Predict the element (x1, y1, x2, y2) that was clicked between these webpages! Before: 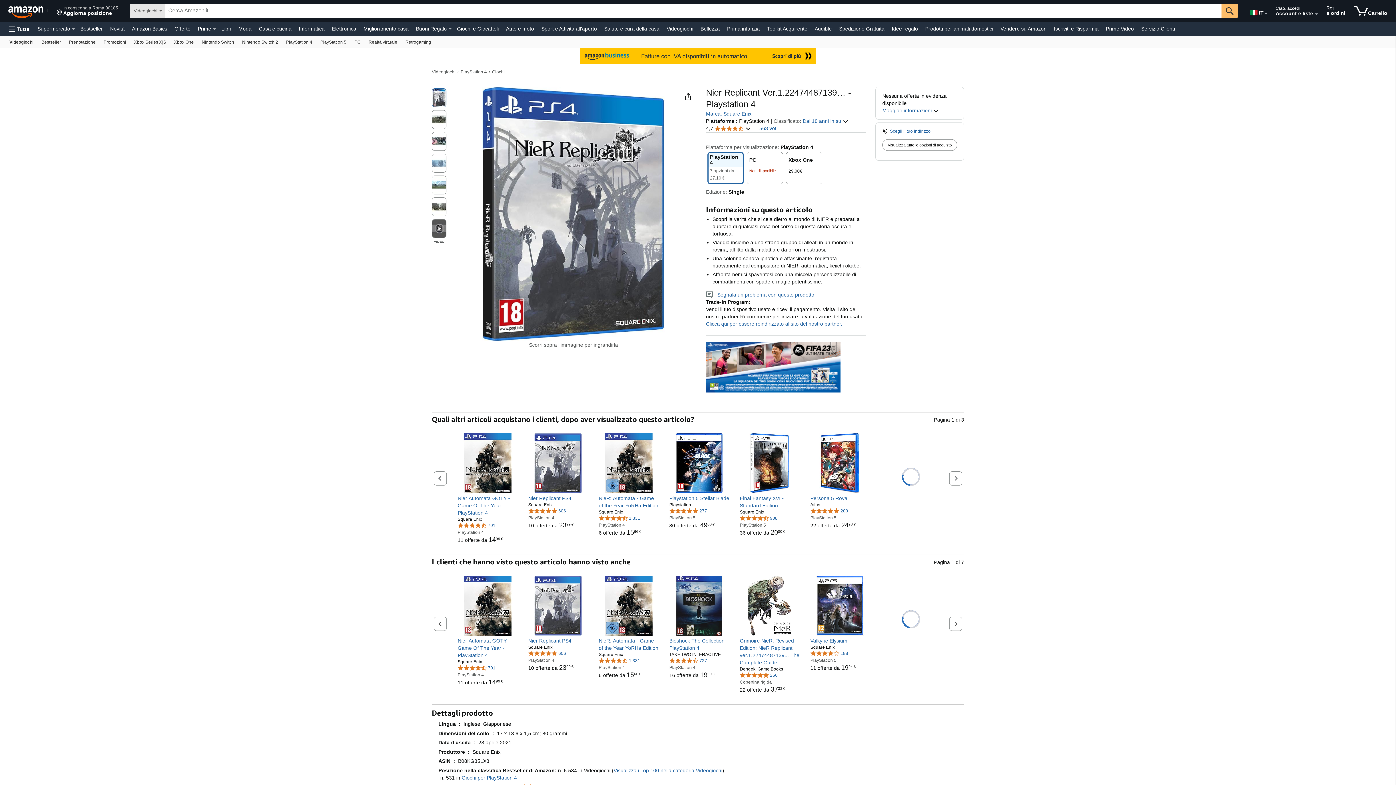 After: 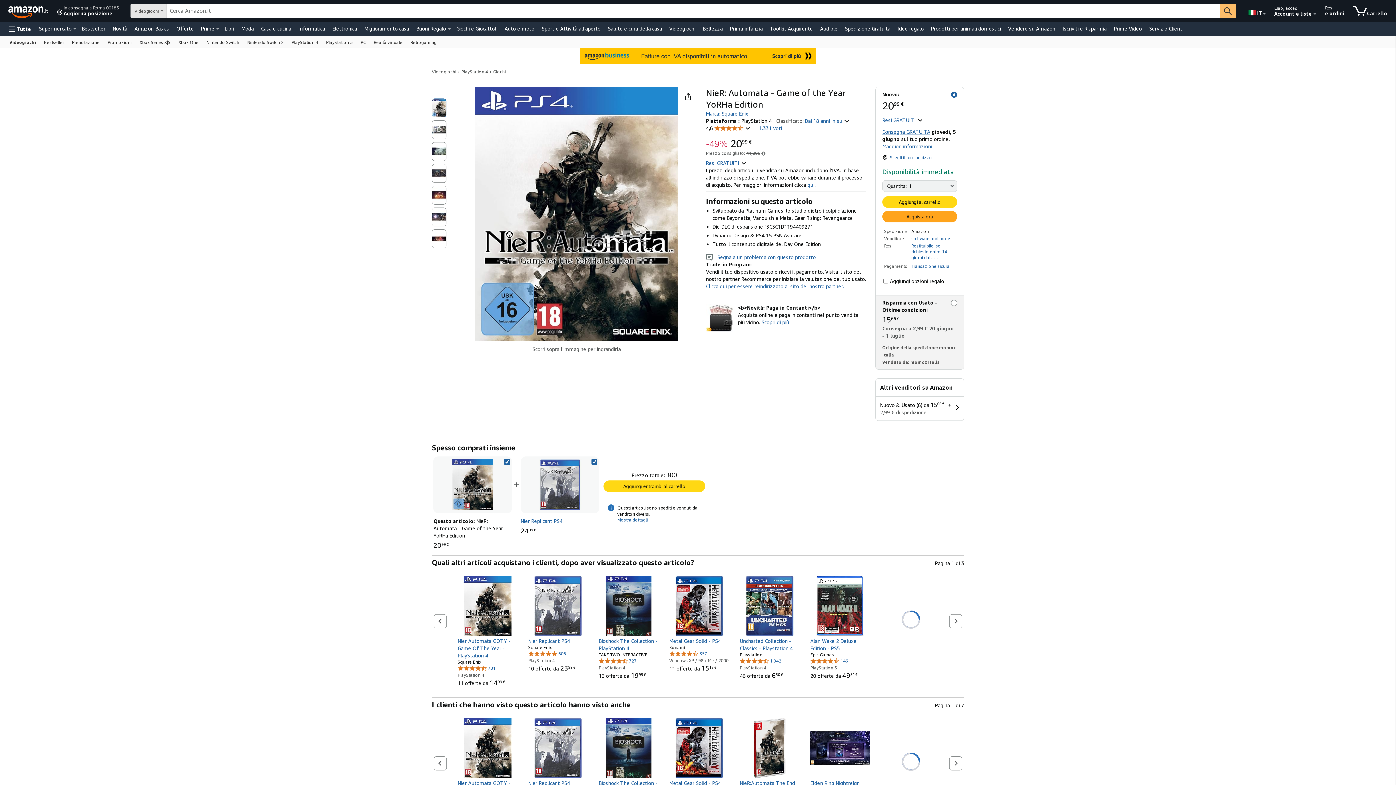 Action: bbox: (598, 672, 640, 678) label: 6 offerte da 
1566€
15
66€